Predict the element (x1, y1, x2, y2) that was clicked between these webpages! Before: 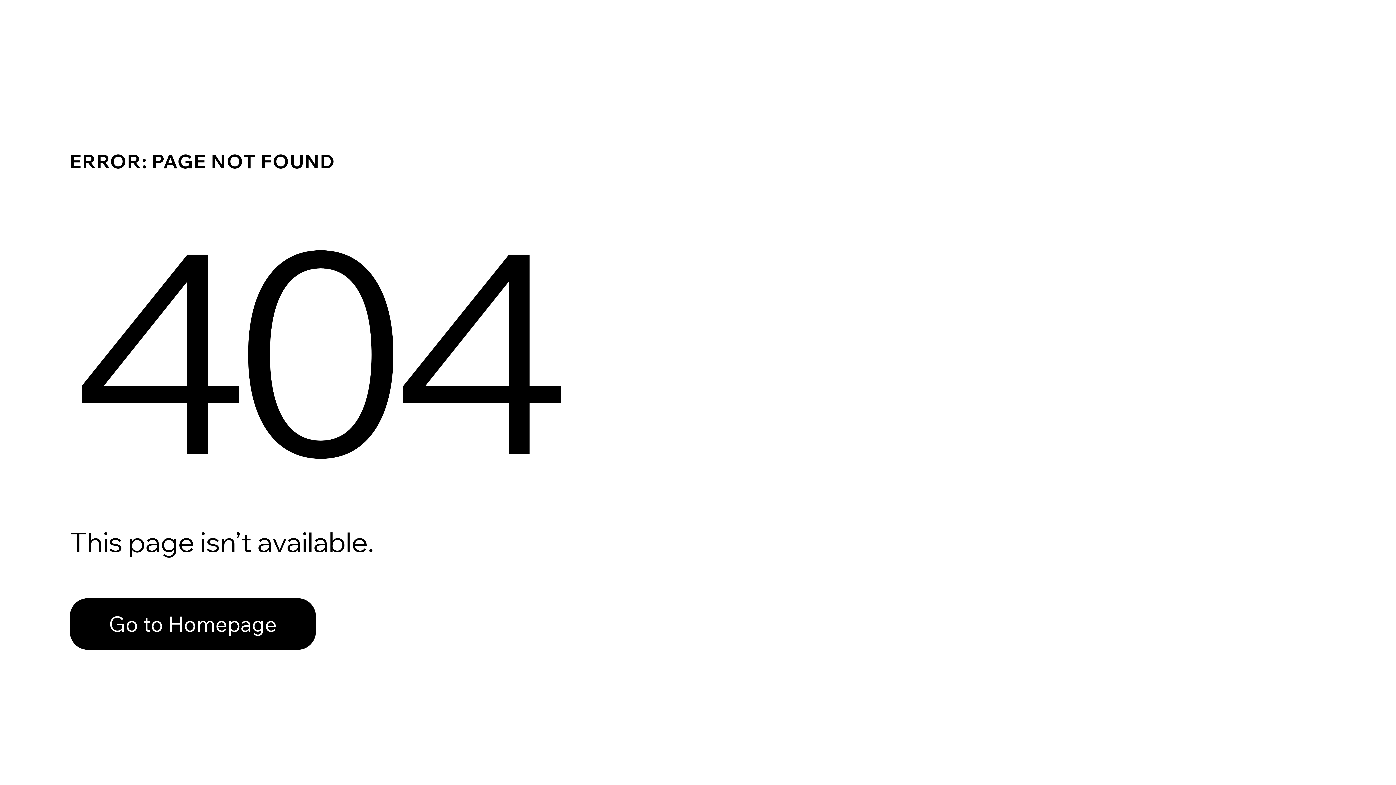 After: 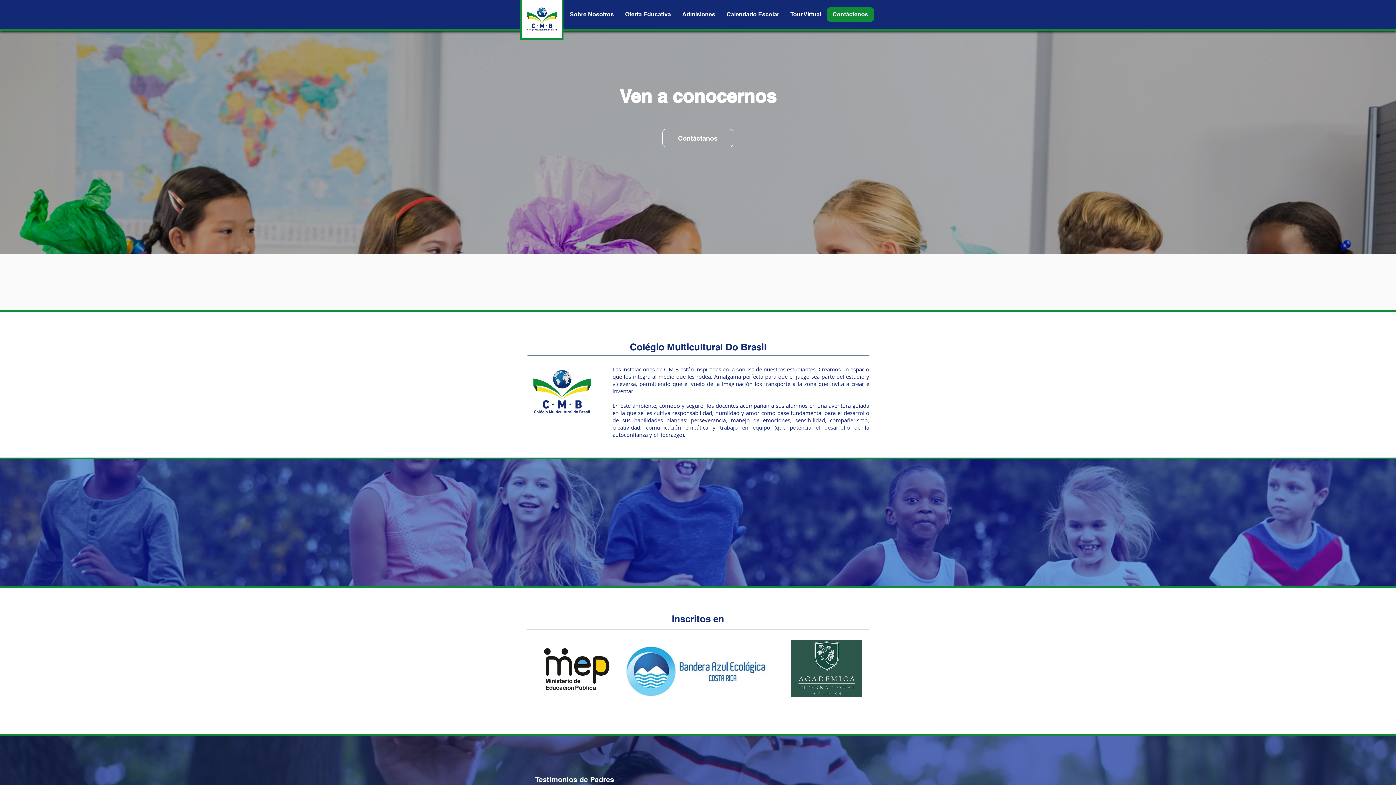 Action: label: Go to Homepage bbox: (69, 598, 316, 650)